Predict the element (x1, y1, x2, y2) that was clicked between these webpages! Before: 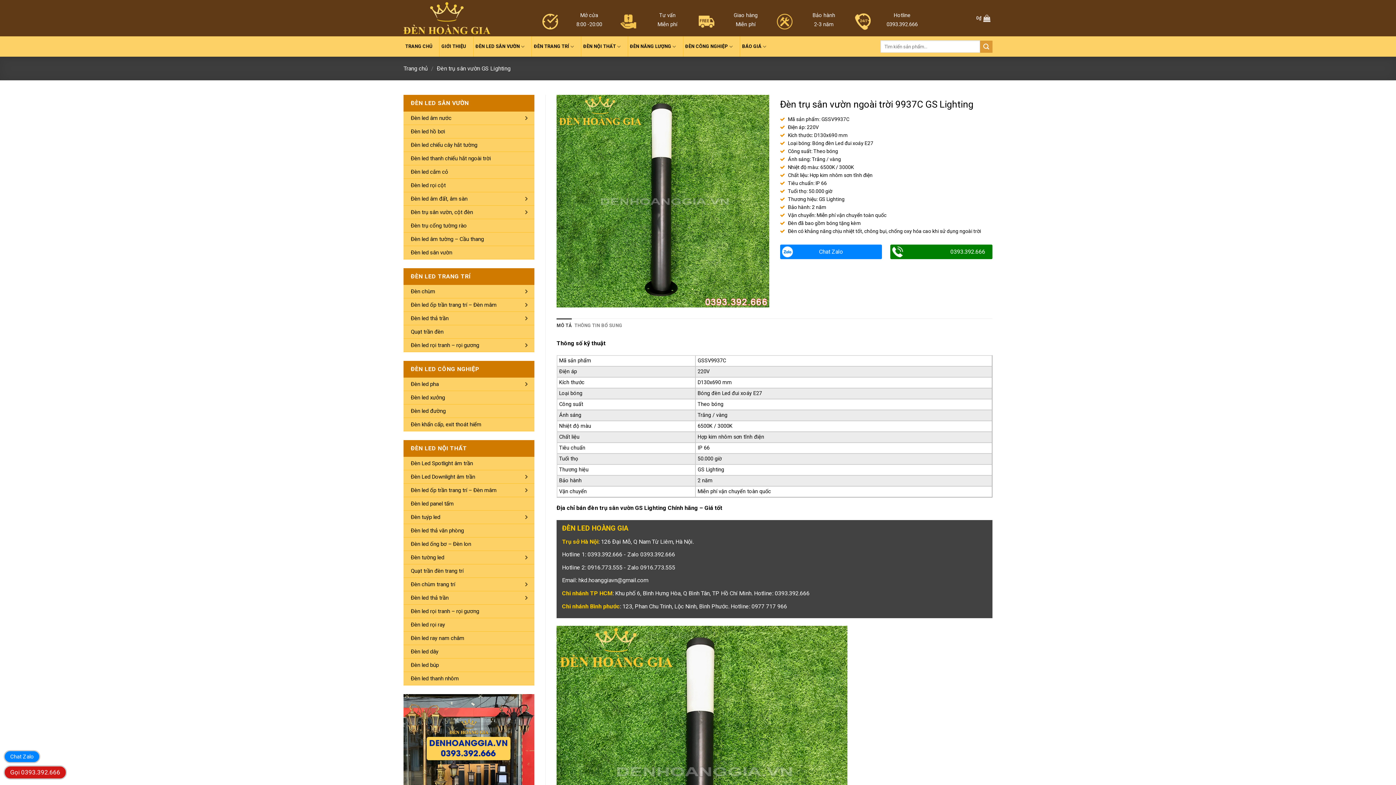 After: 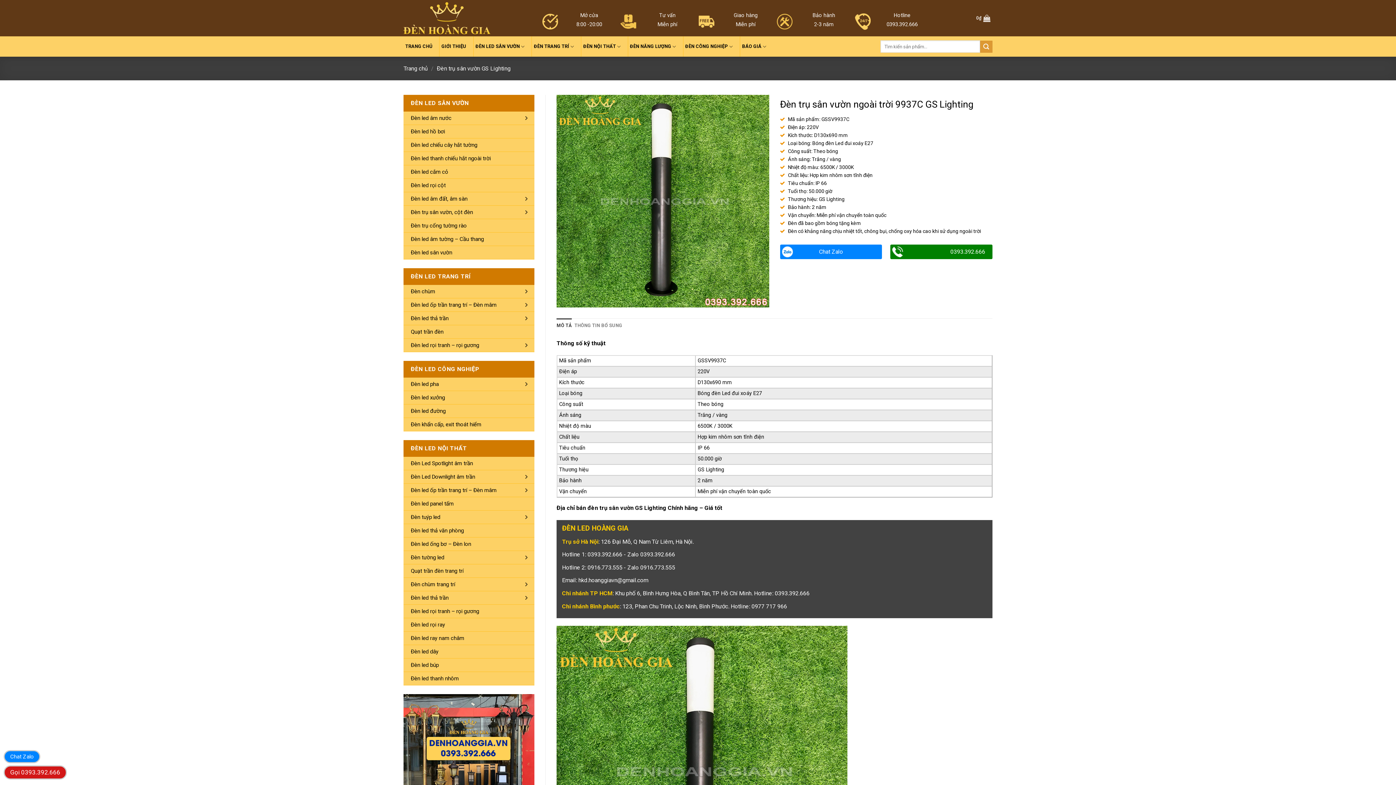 Action: bbox: (556, 318, 572, 332) label: MÔ TẢ